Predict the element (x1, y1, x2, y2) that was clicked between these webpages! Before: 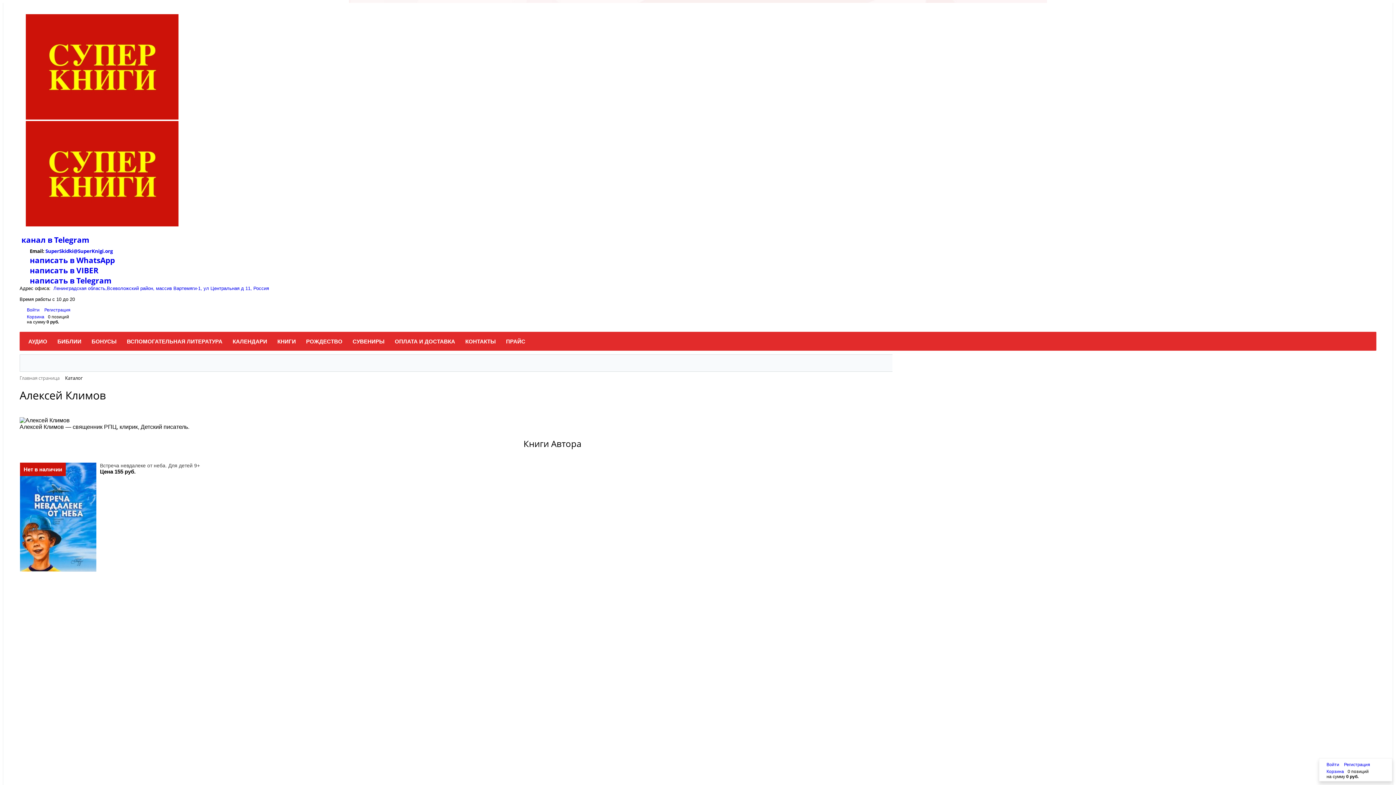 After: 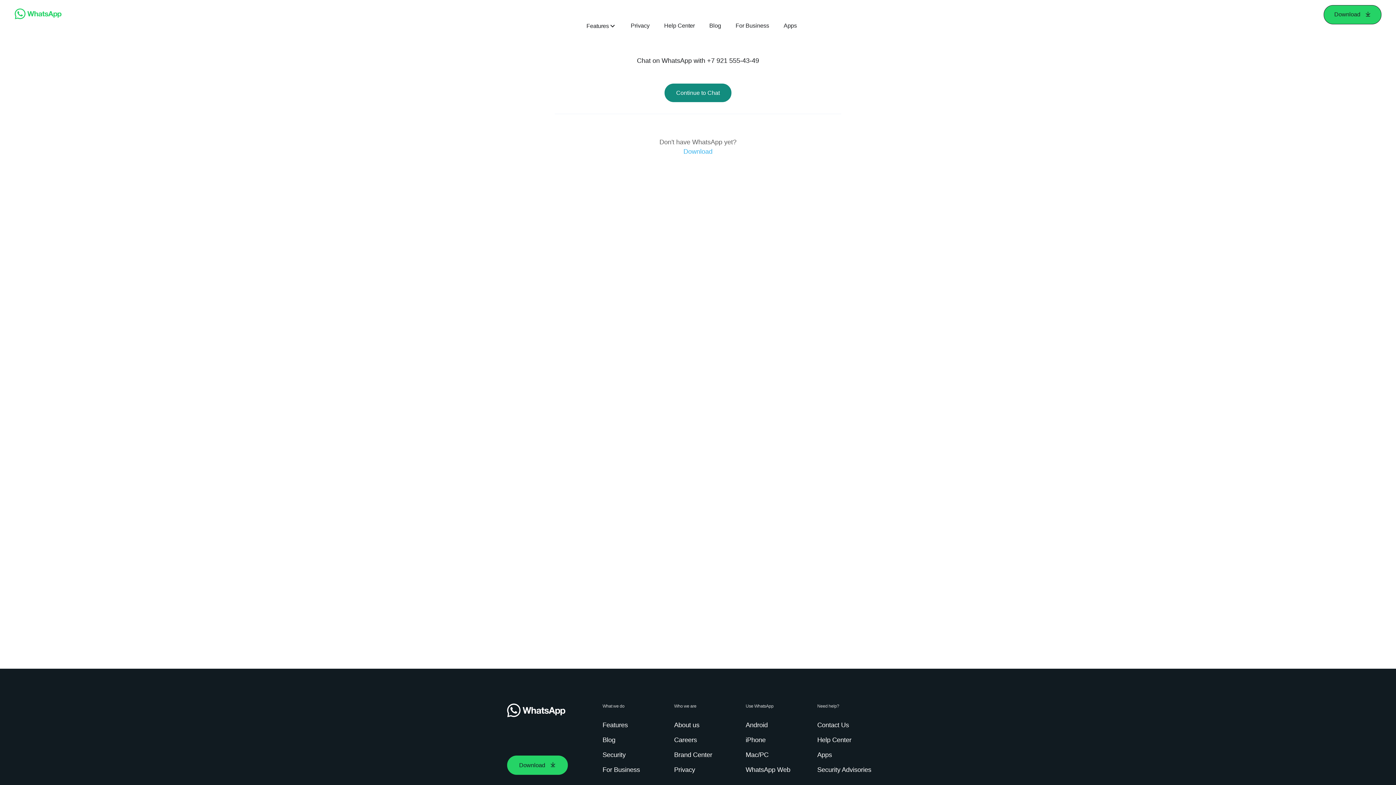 Action: bbox: (29, 255, 114, 265) label: 
написать в WhatsApp
